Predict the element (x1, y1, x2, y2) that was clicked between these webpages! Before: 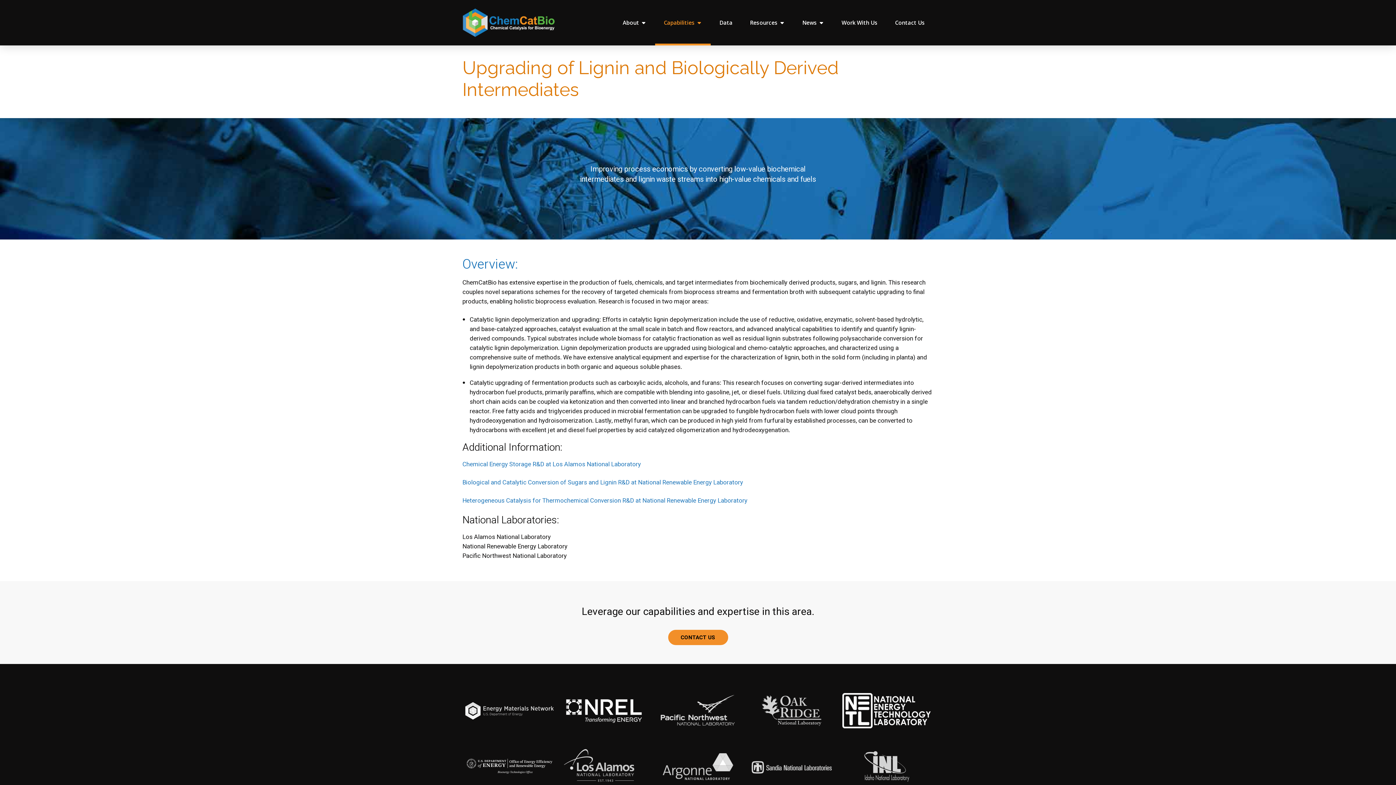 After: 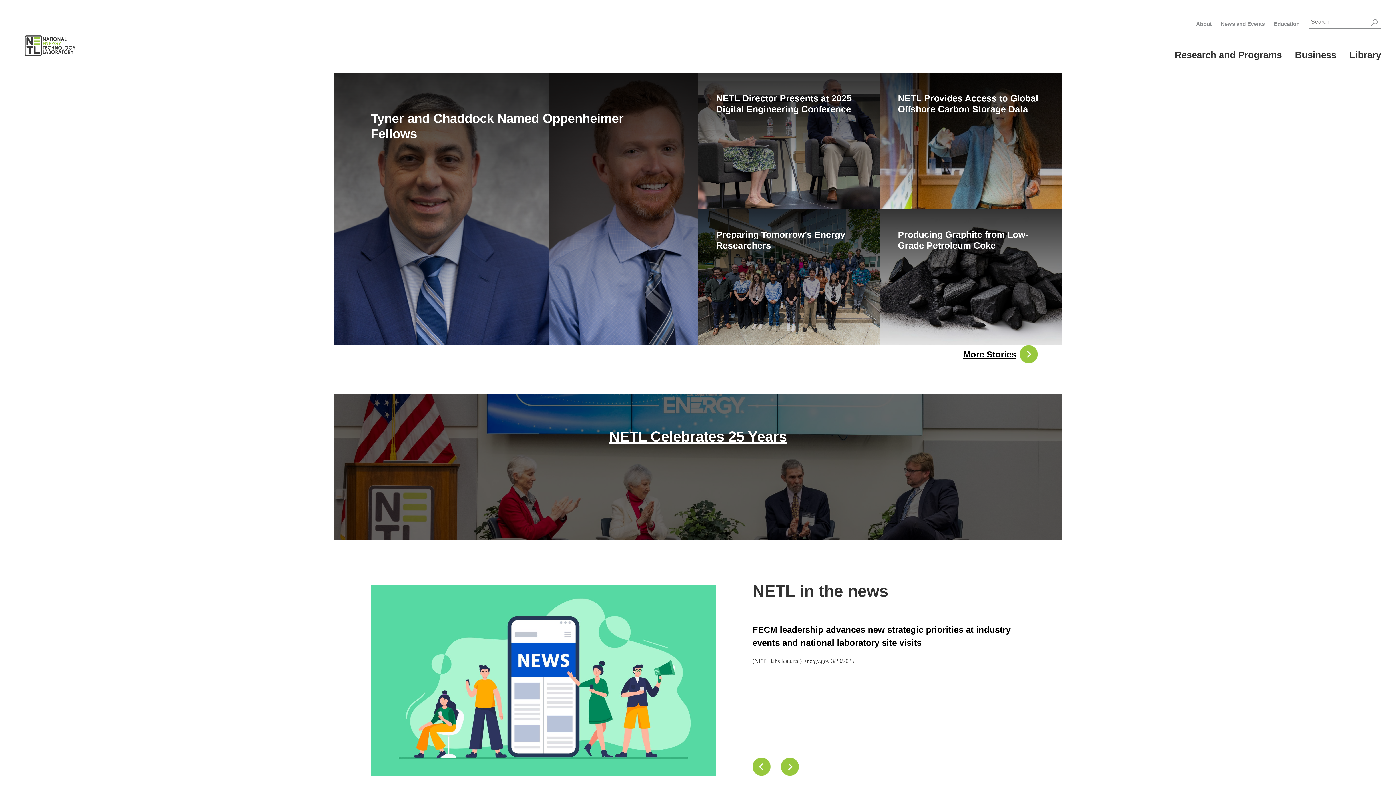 Action: bbox: (842, 693, 930, 728)